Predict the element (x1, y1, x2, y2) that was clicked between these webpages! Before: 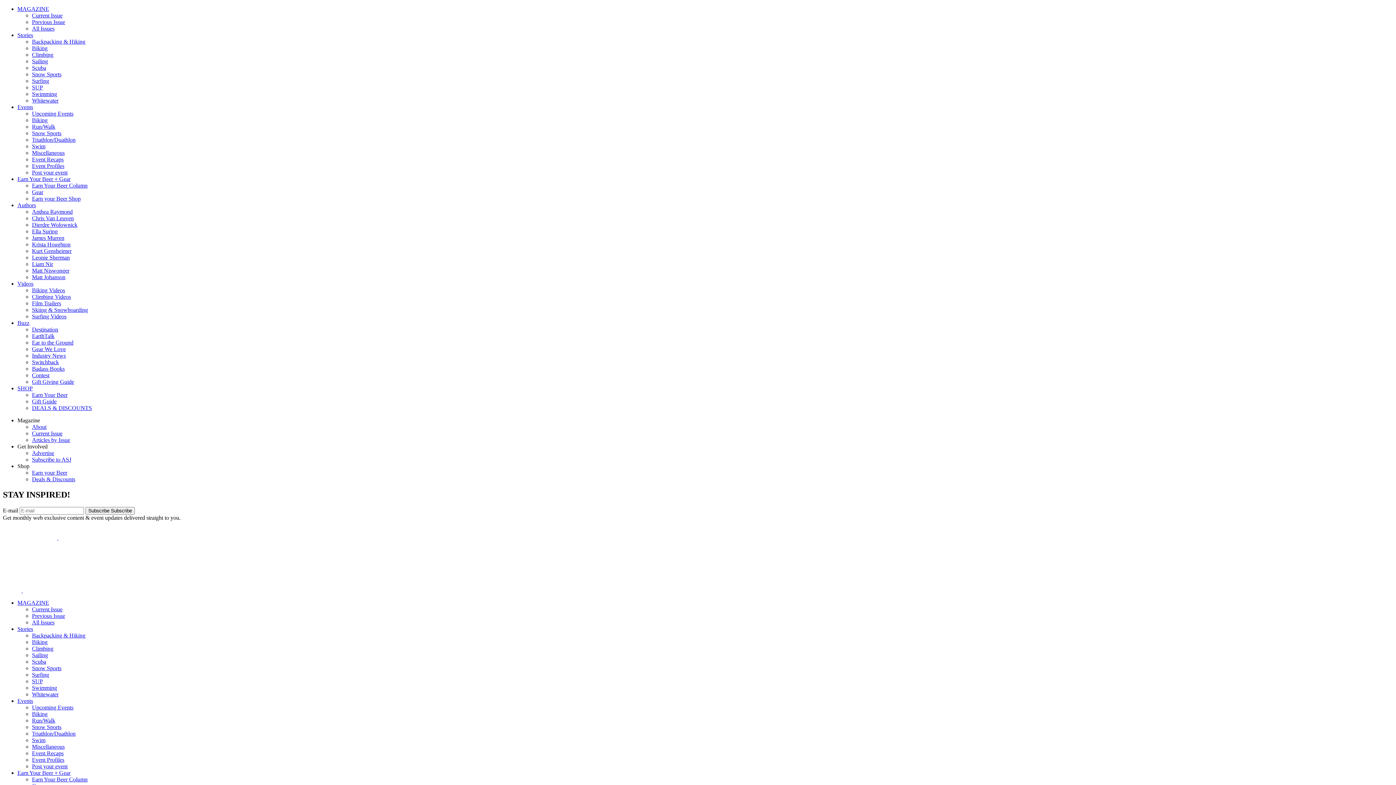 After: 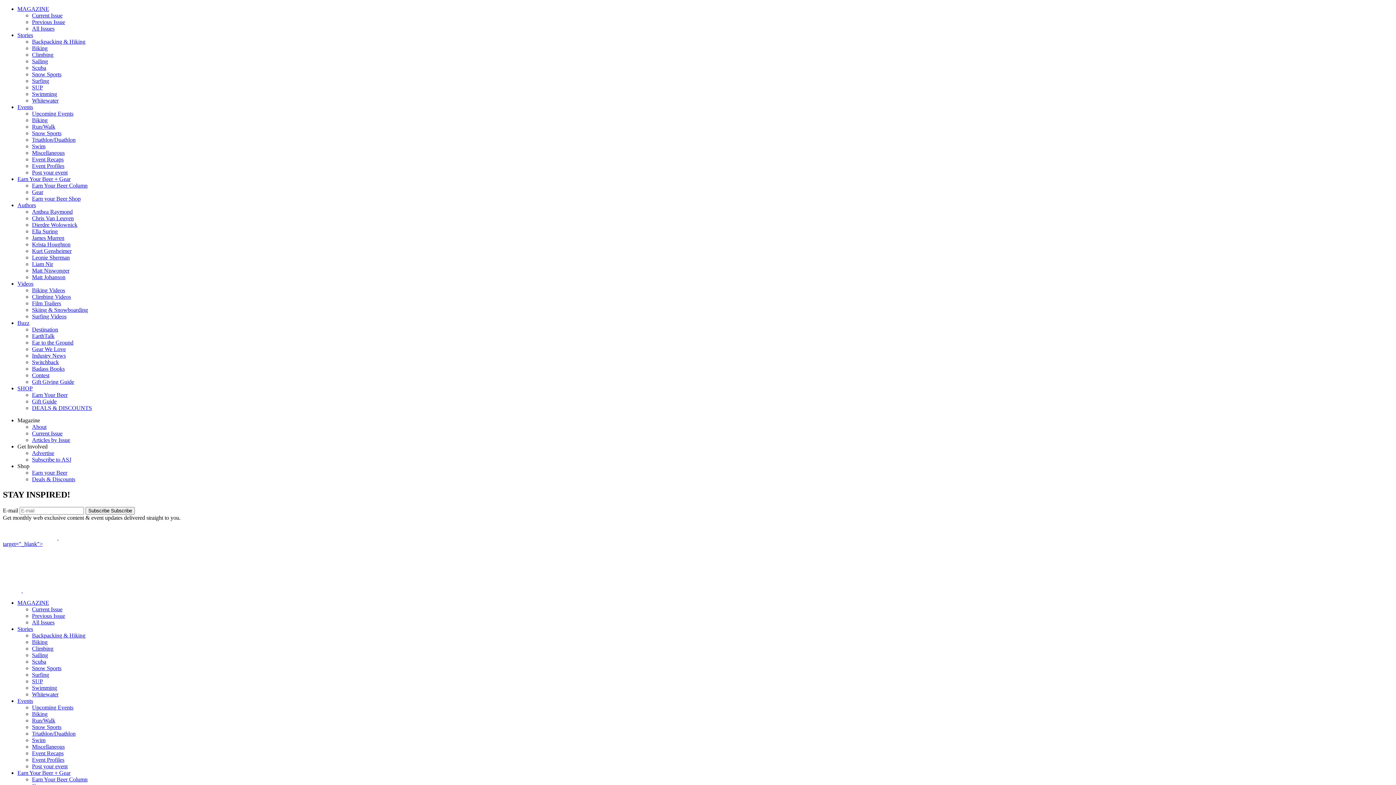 Action: label: DEALS & DISCOUNTS bbox: (32, 405, 92, 411)